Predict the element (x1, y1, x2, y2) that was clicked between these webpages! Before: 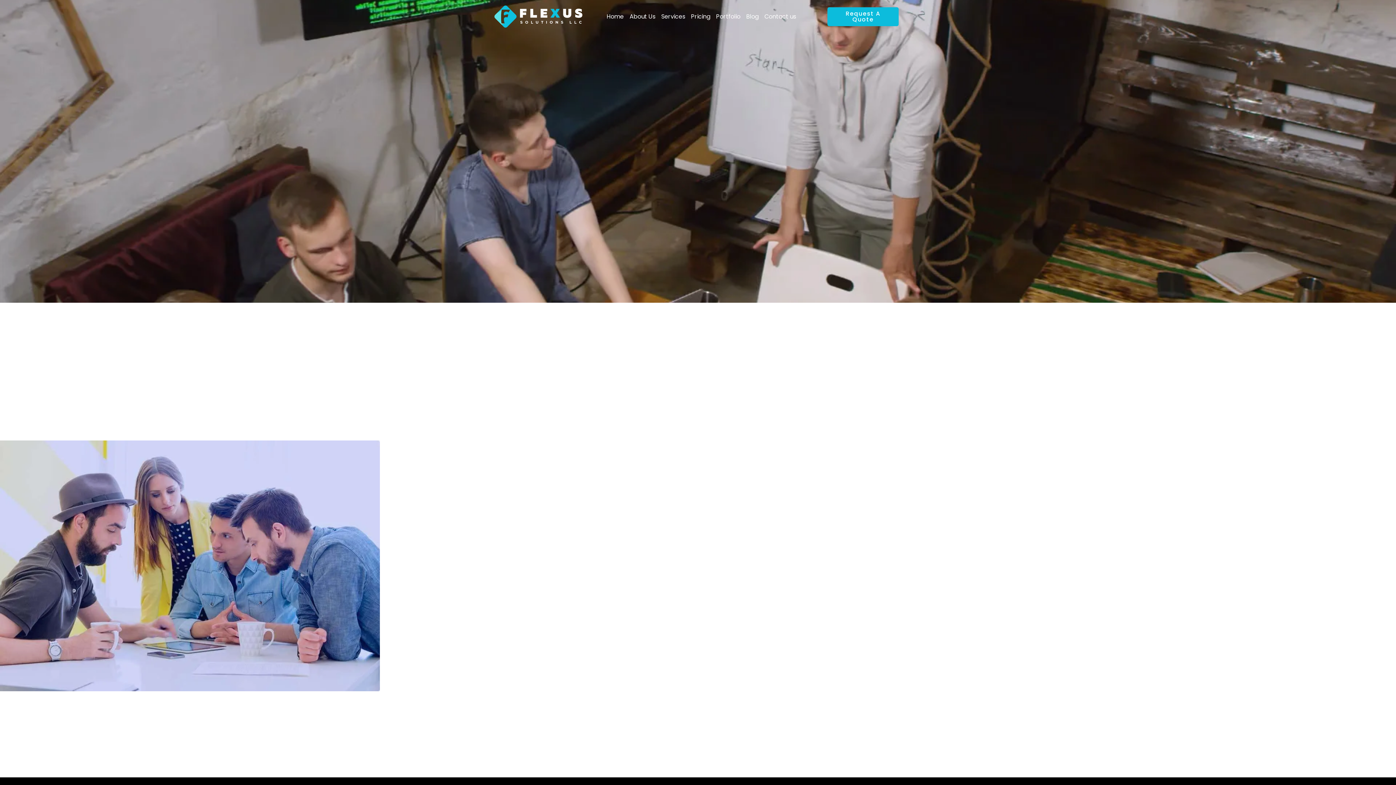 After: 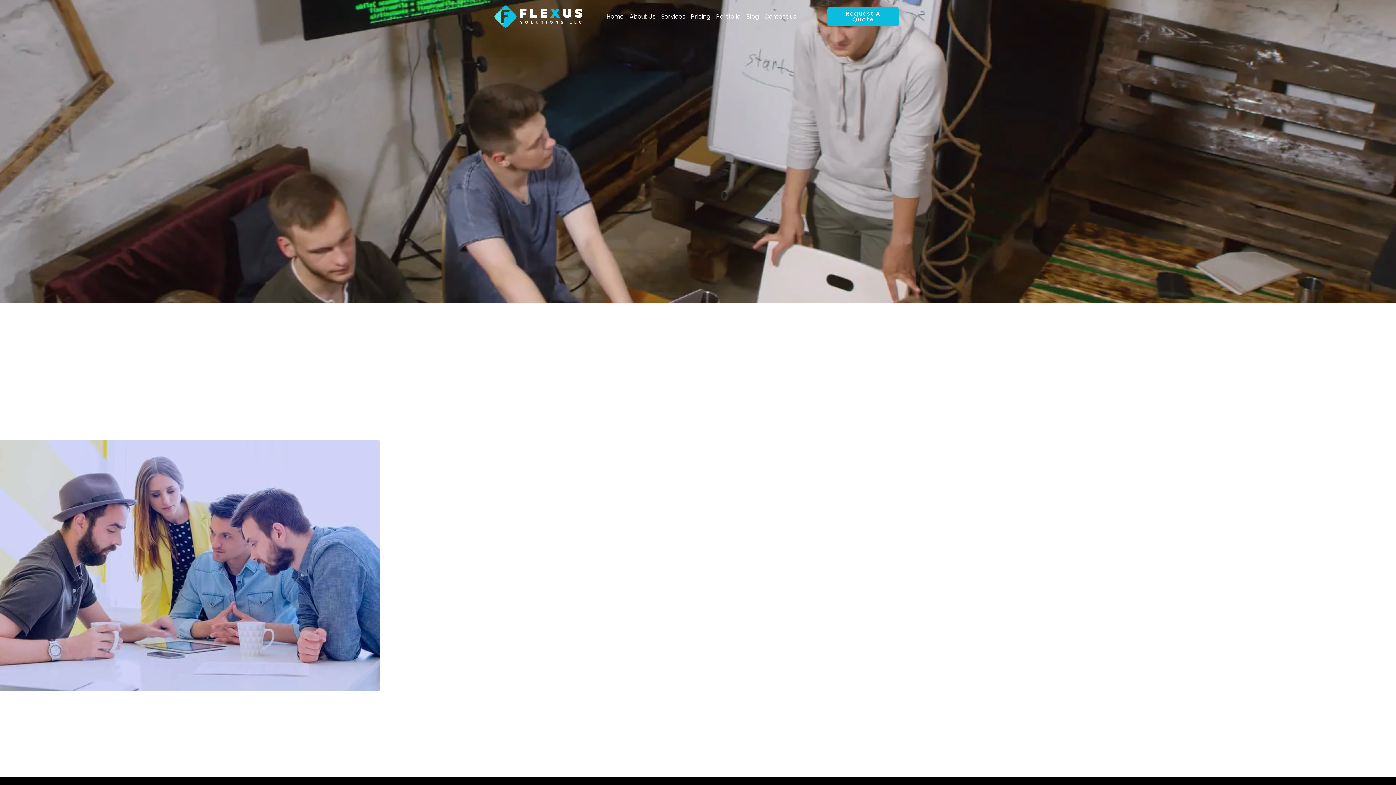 Action: bbox: (494, 11, 582, 20)